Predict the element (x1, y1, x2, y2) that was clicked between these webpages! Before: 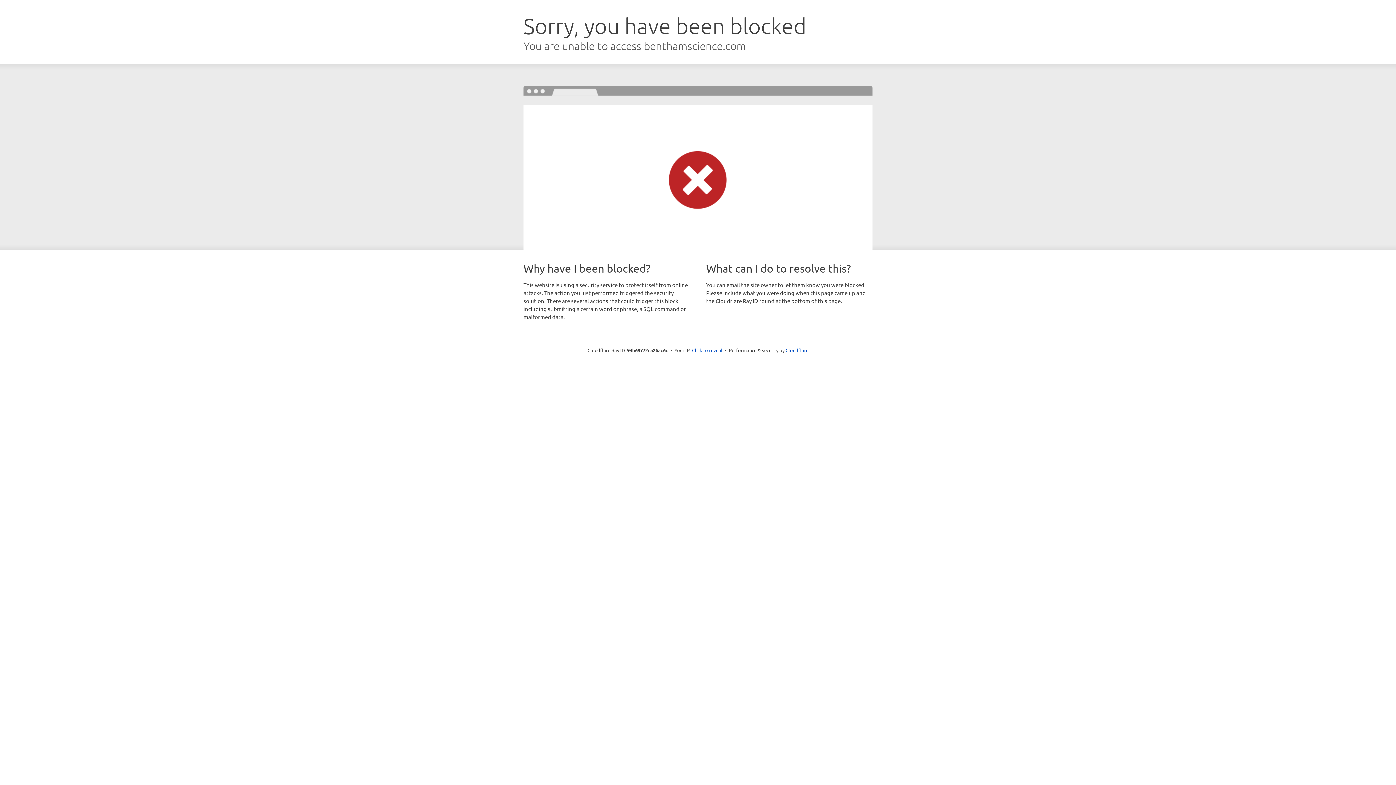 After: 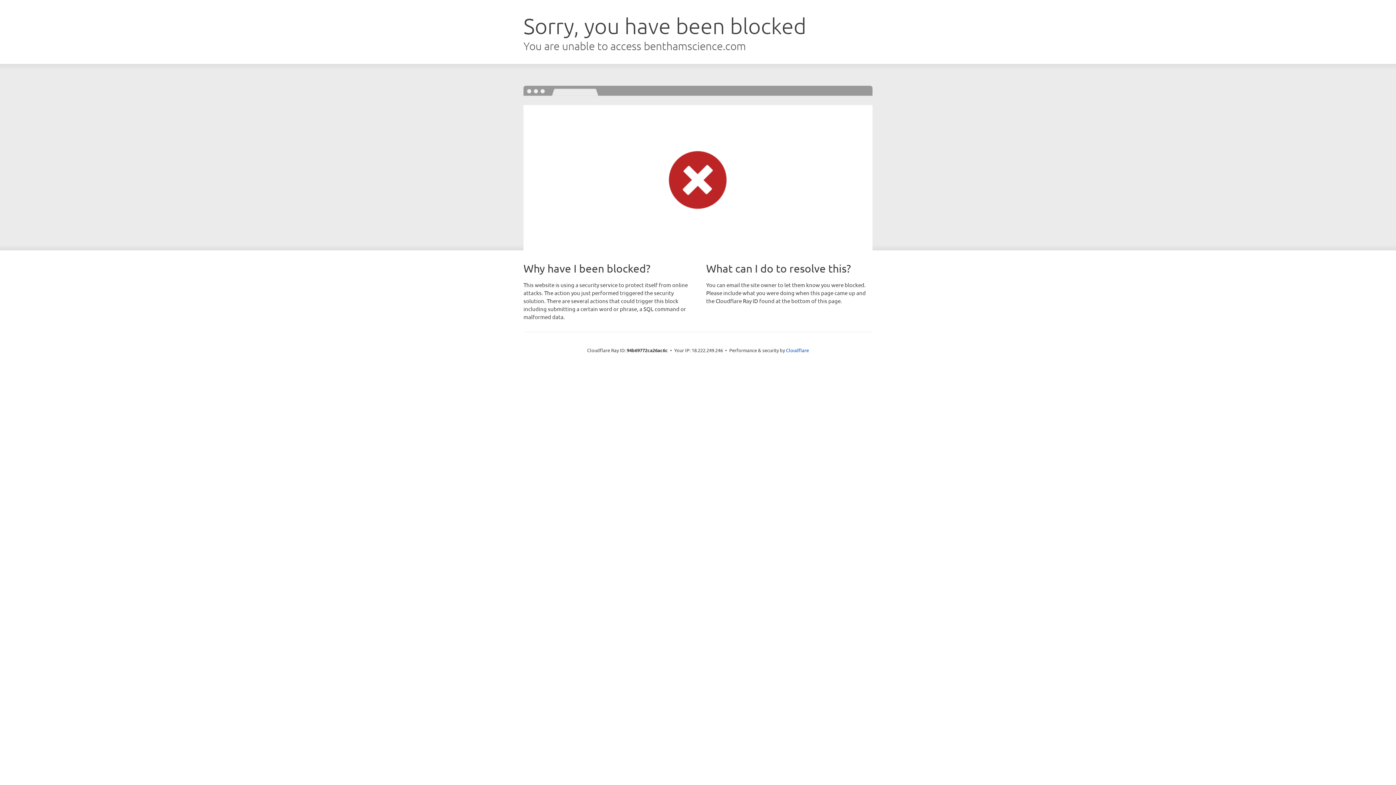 Action: label: Click to reveal bbox: (692, 346, 722, 353)